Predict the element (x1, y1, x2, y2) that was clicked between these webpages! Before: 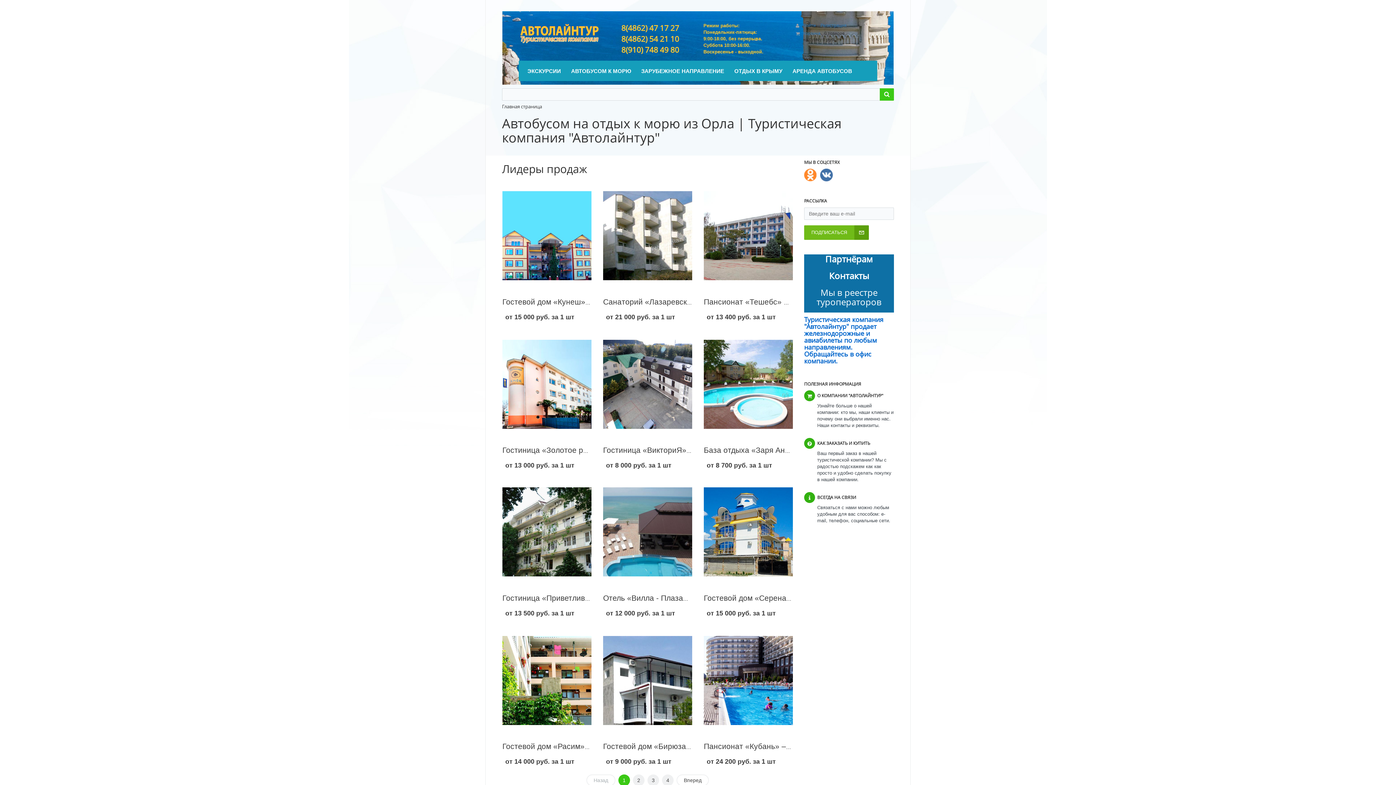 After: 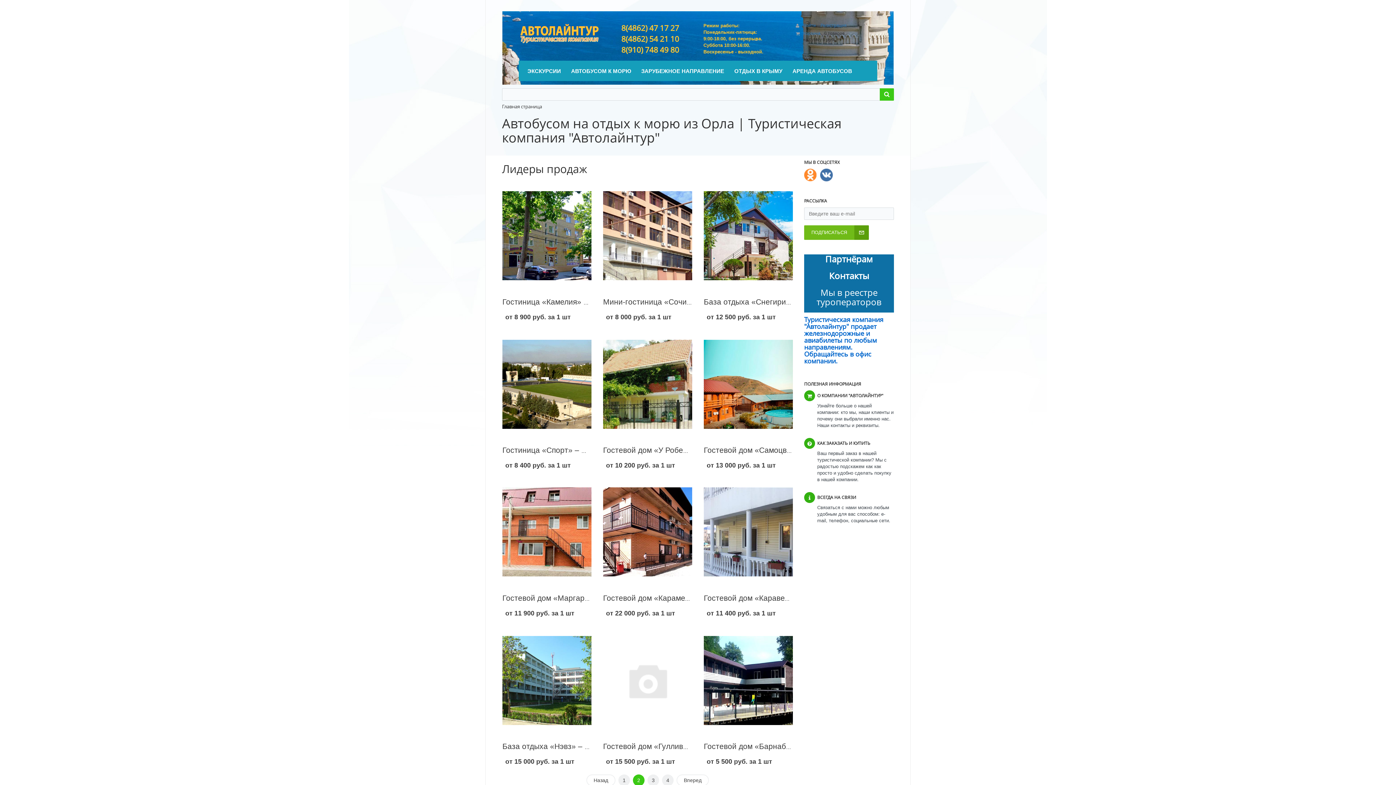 Action: label: Вперед bbox: (676, 774, 709, 786)